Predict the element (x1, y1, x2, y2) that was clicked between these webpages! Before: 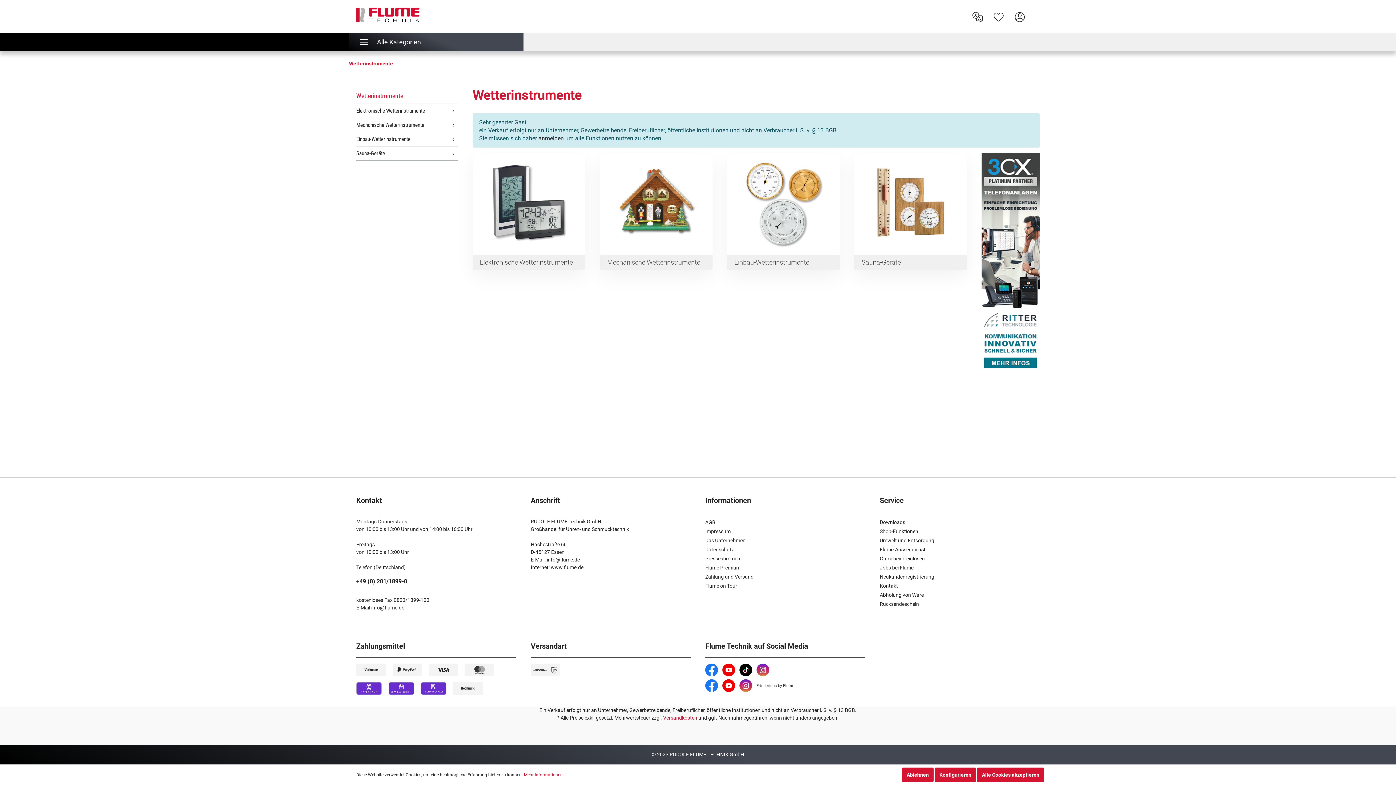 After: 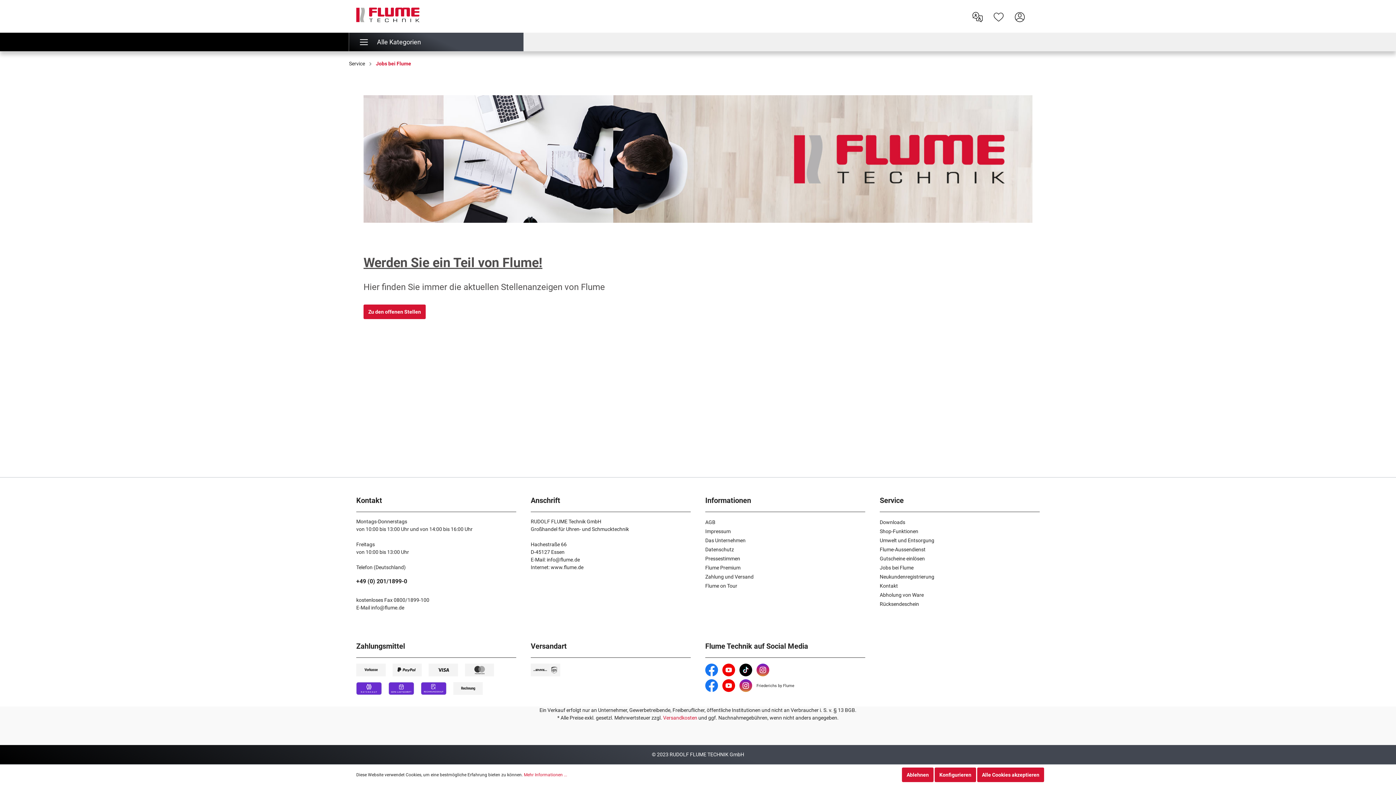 Action: bbox: (880, 565, 913, 570) label: Jobs bei Flume